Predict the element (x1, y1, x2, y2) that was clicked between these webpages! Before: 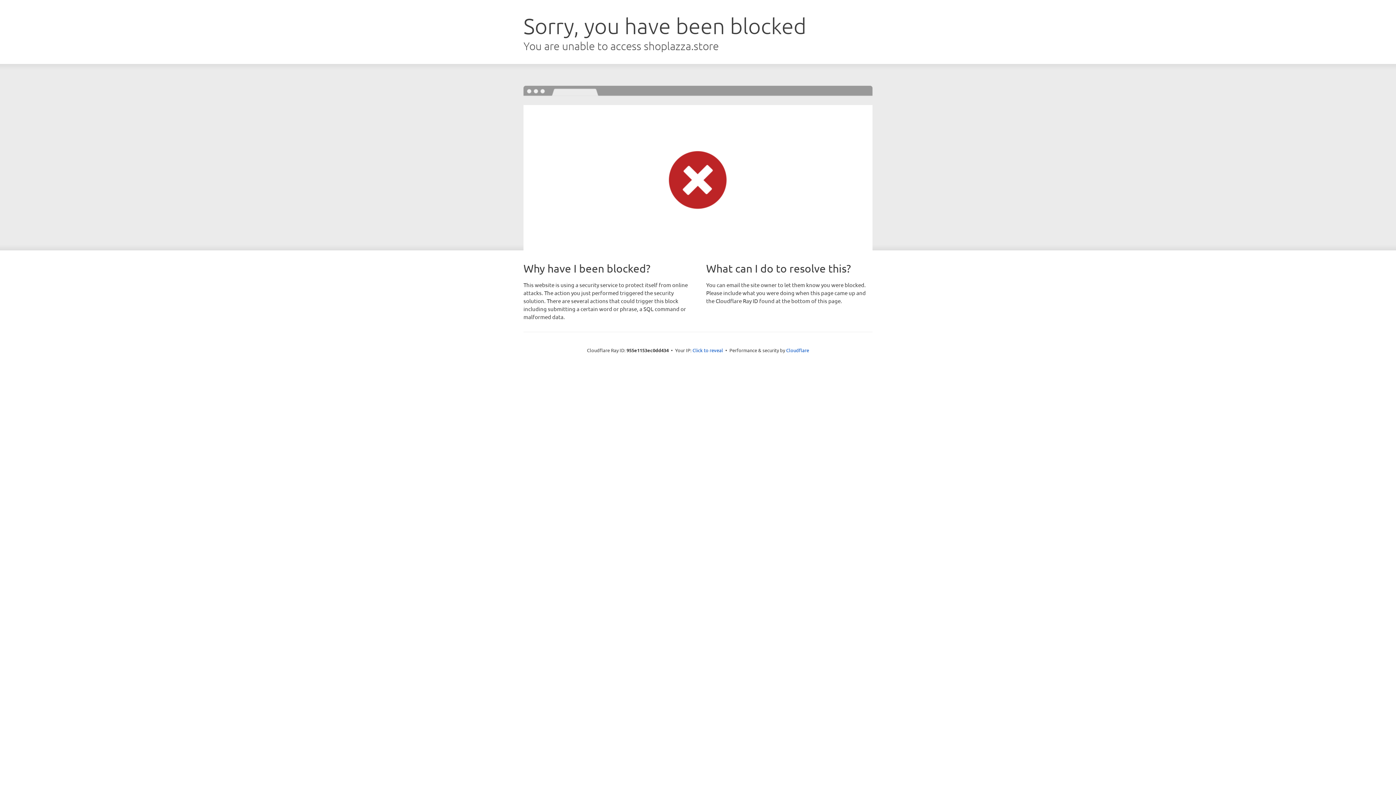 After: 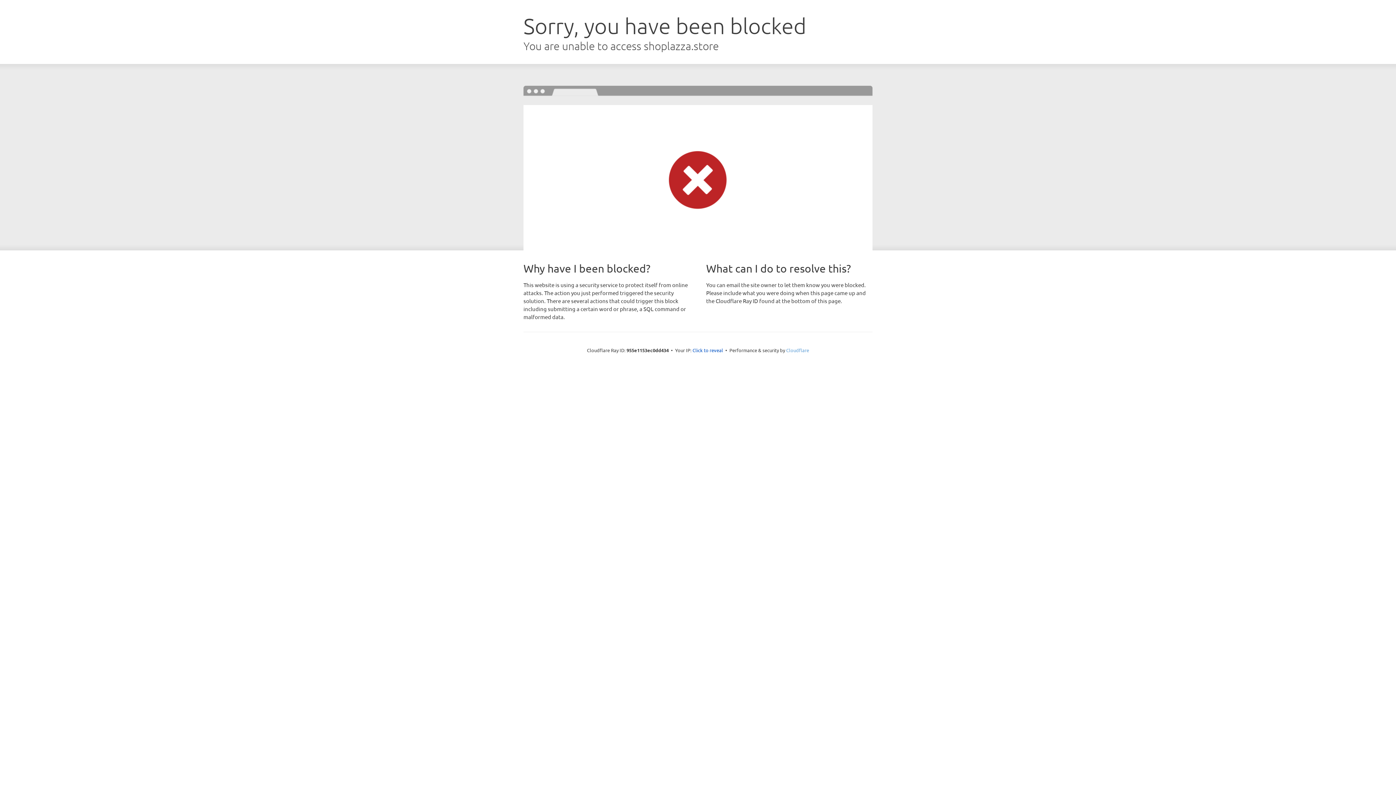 Action: bbox: (786, 347, 809, 353) label: Cloudflare